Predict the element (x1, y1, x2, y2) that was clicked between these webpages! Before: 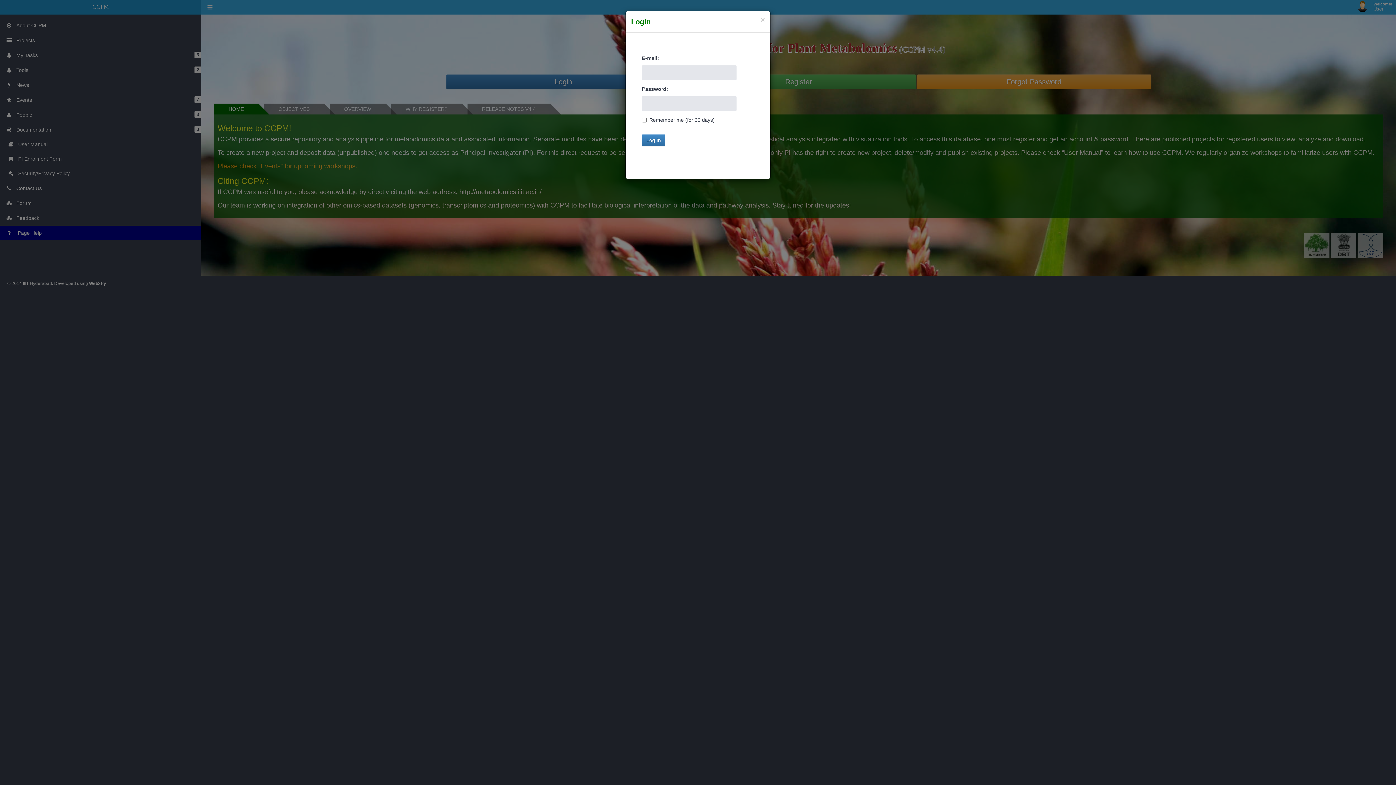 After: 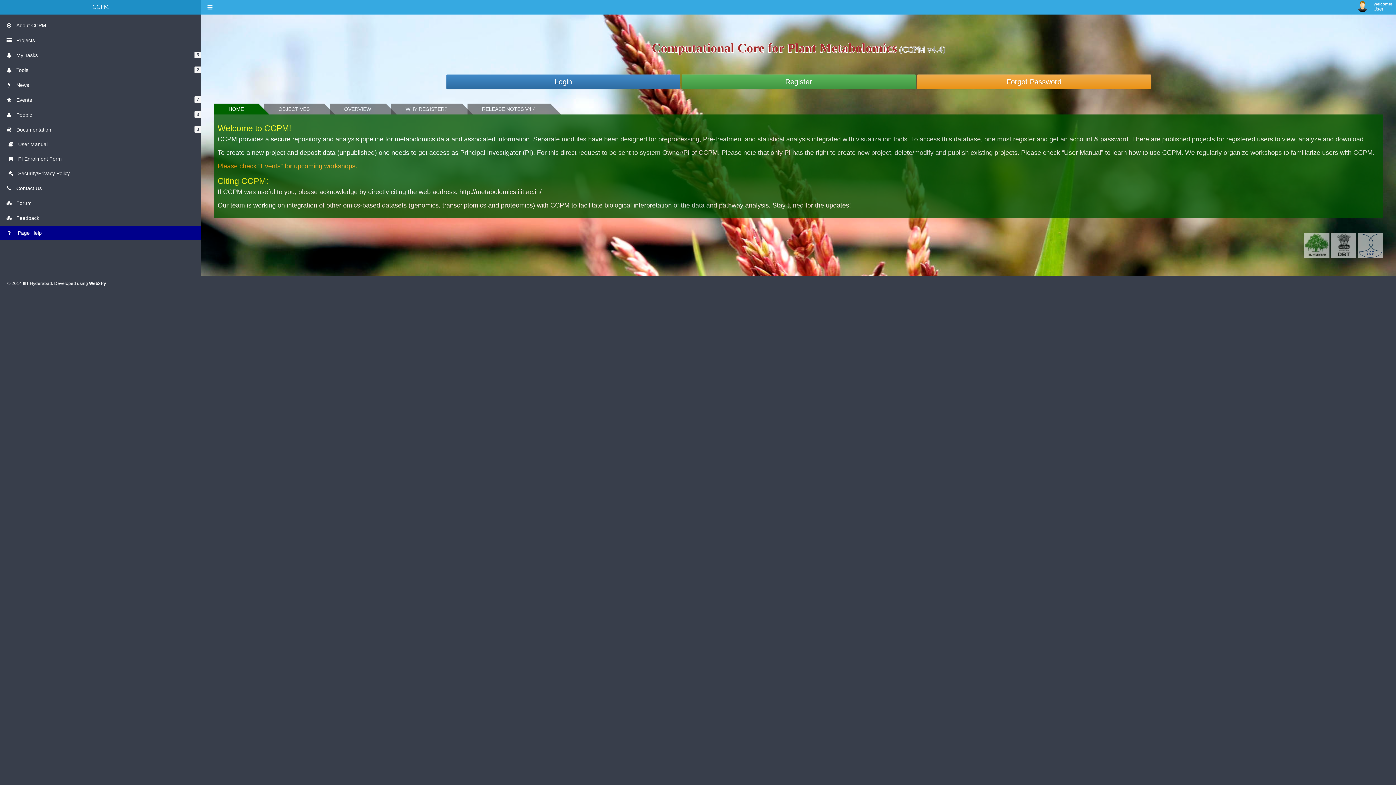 Action: label: × bbox: (760, 16, 765, 23)